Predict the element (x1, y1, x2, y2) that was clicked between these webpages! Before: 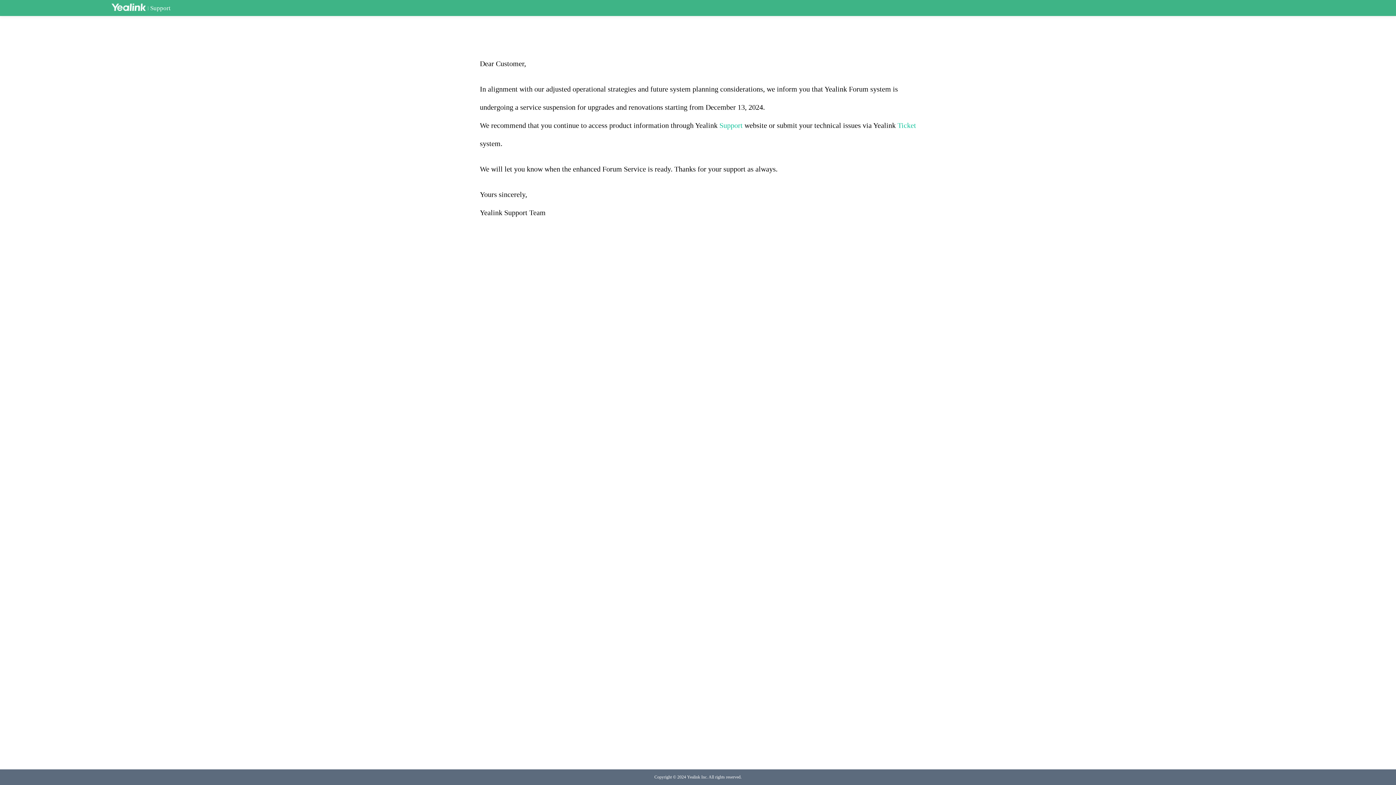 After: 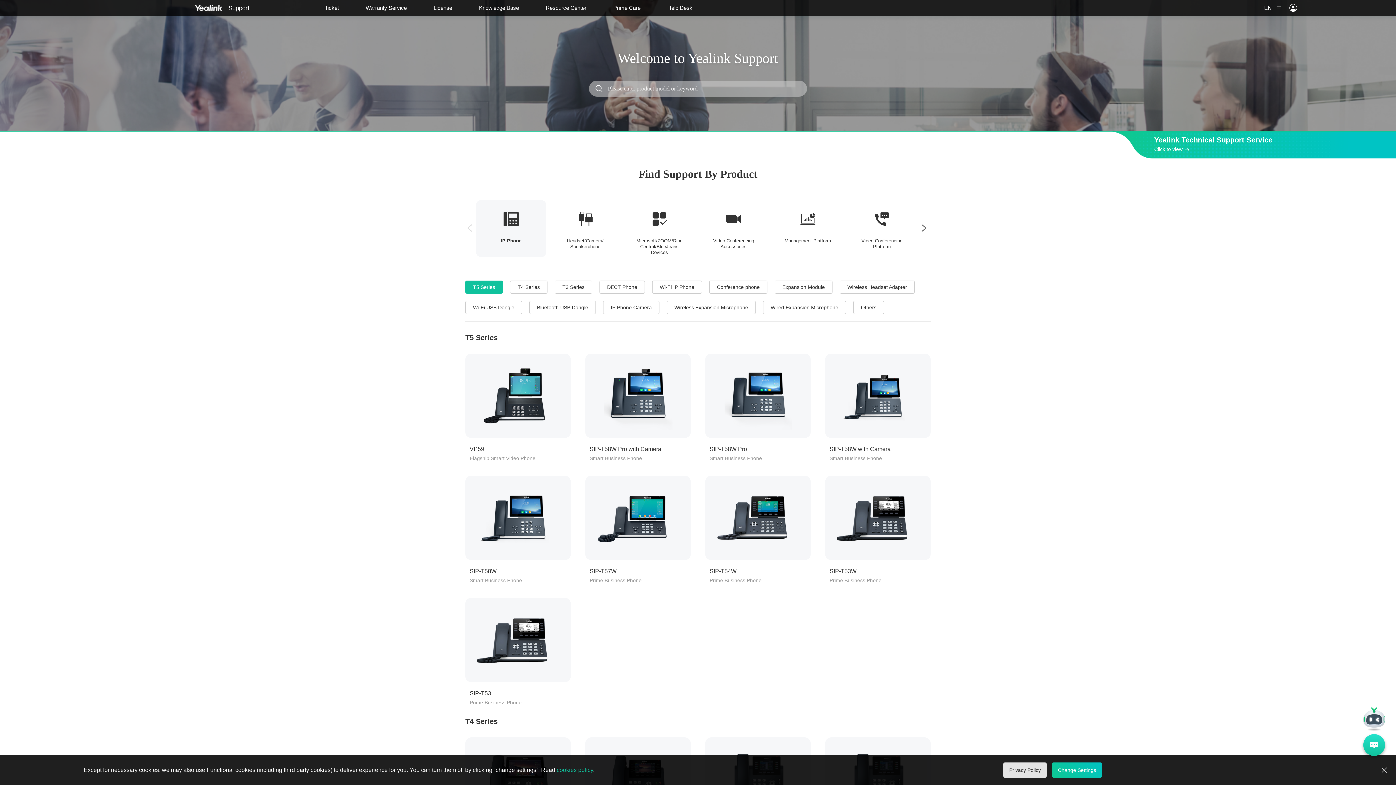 Action: label: Support bbox: (150, 4, 170, 11)